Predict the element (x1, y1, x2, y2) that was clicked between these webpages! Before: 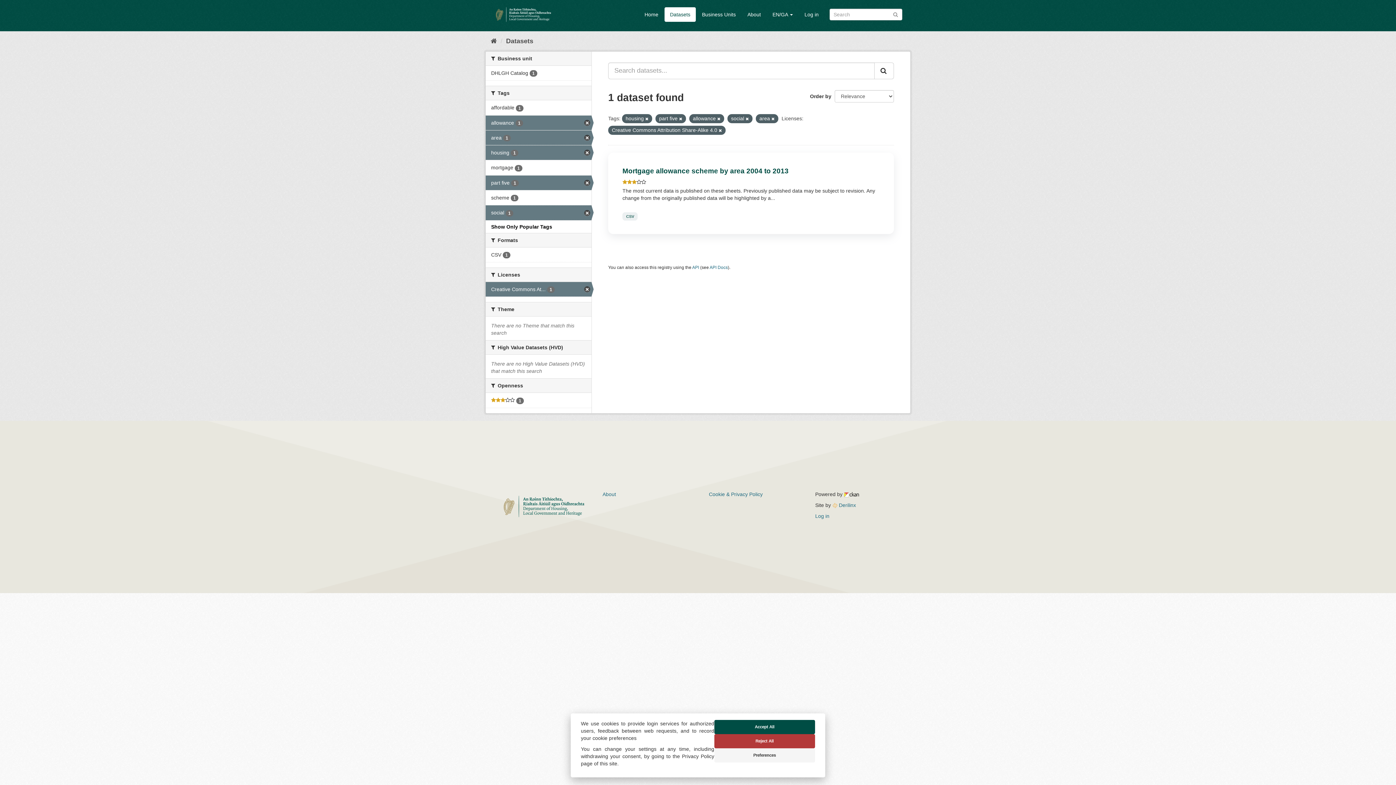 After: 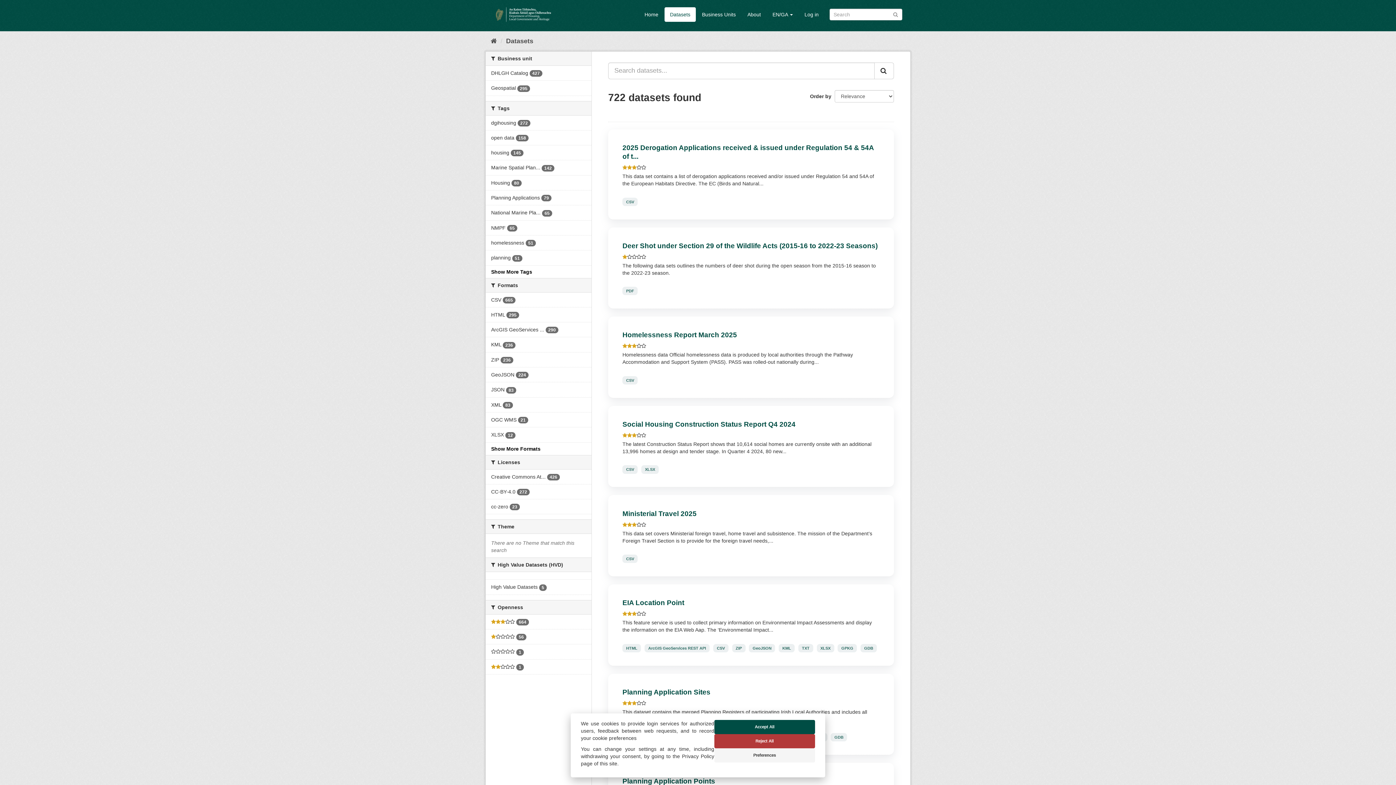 Action: label: Datasets bbox: (506, 37, 533, 44)